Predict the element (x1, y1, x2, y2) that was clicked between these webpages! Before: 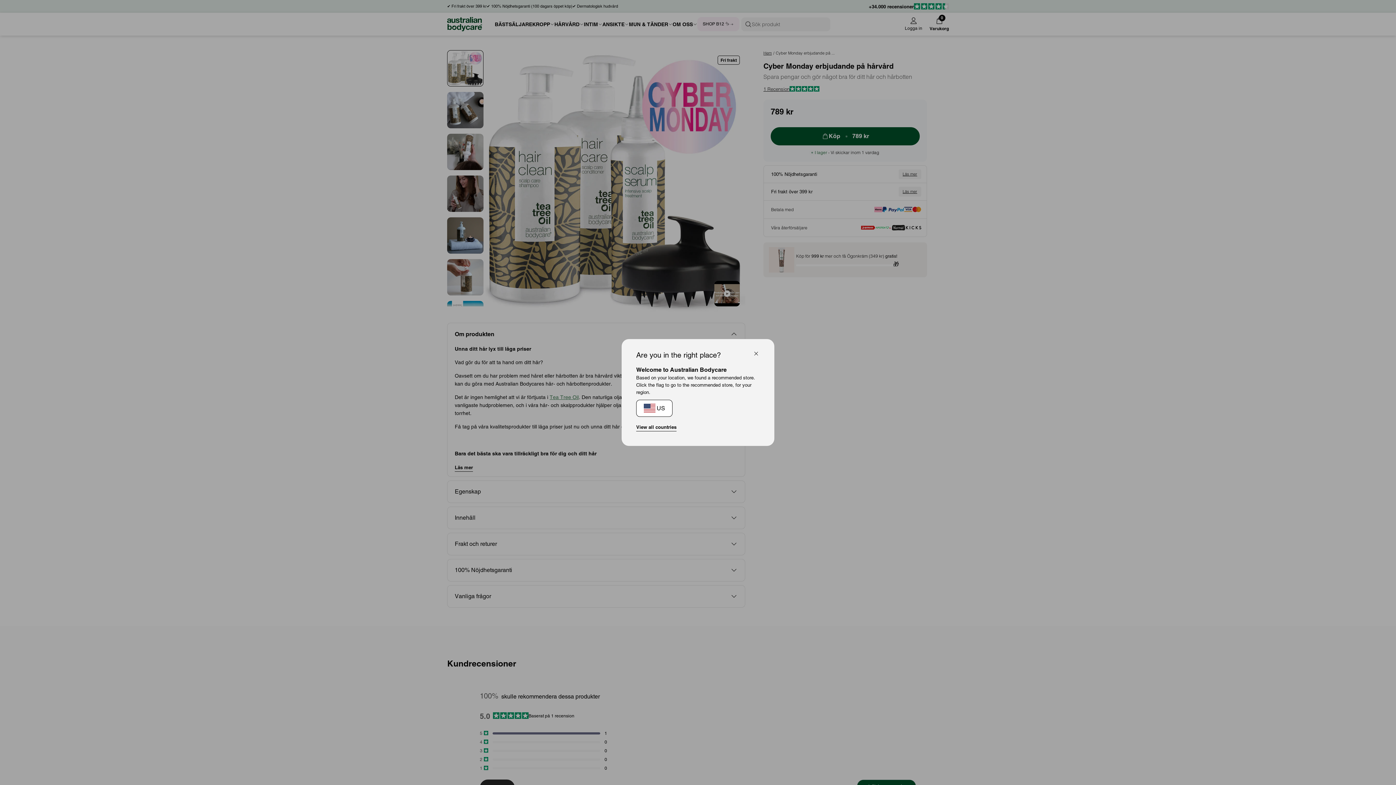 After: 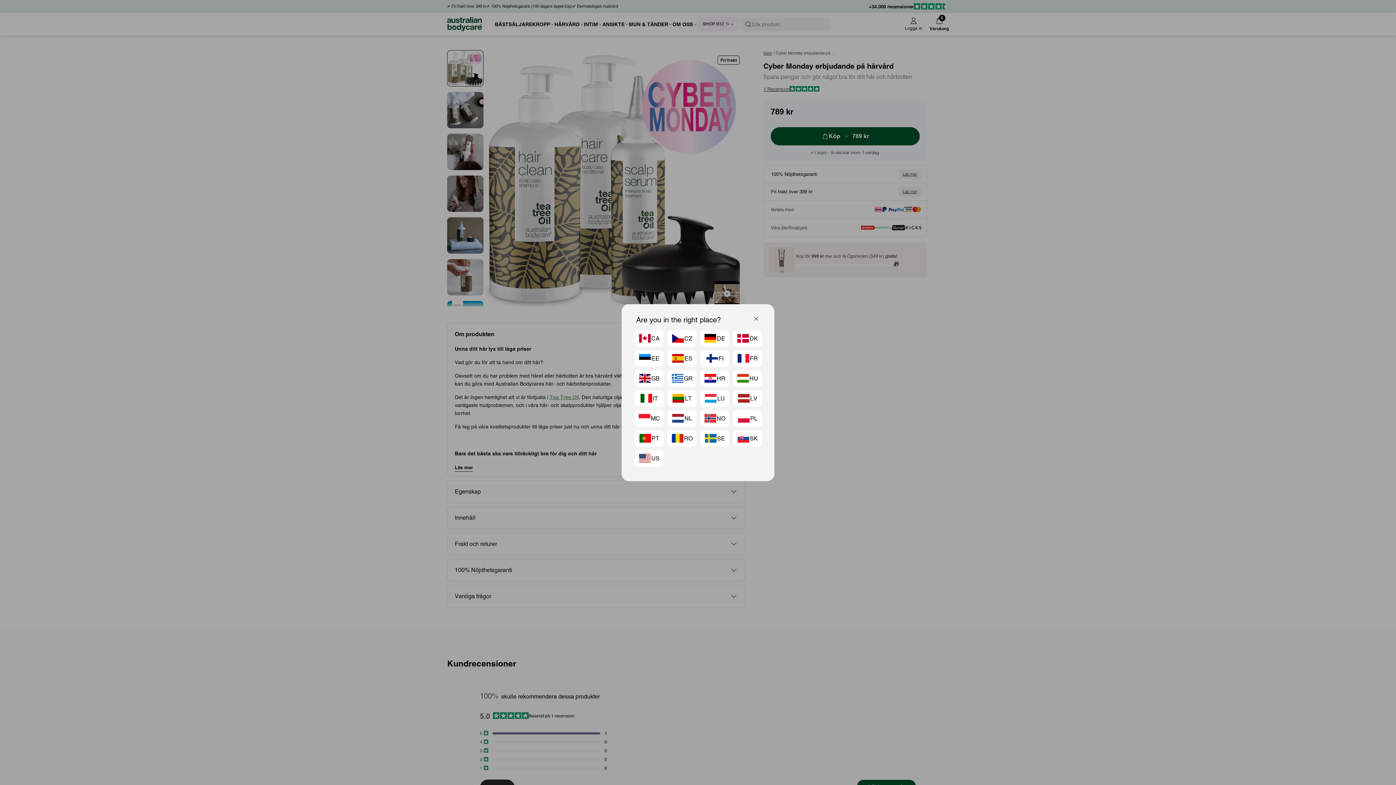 Action: label: View all countries bbox: (636, 423, 676, 431)